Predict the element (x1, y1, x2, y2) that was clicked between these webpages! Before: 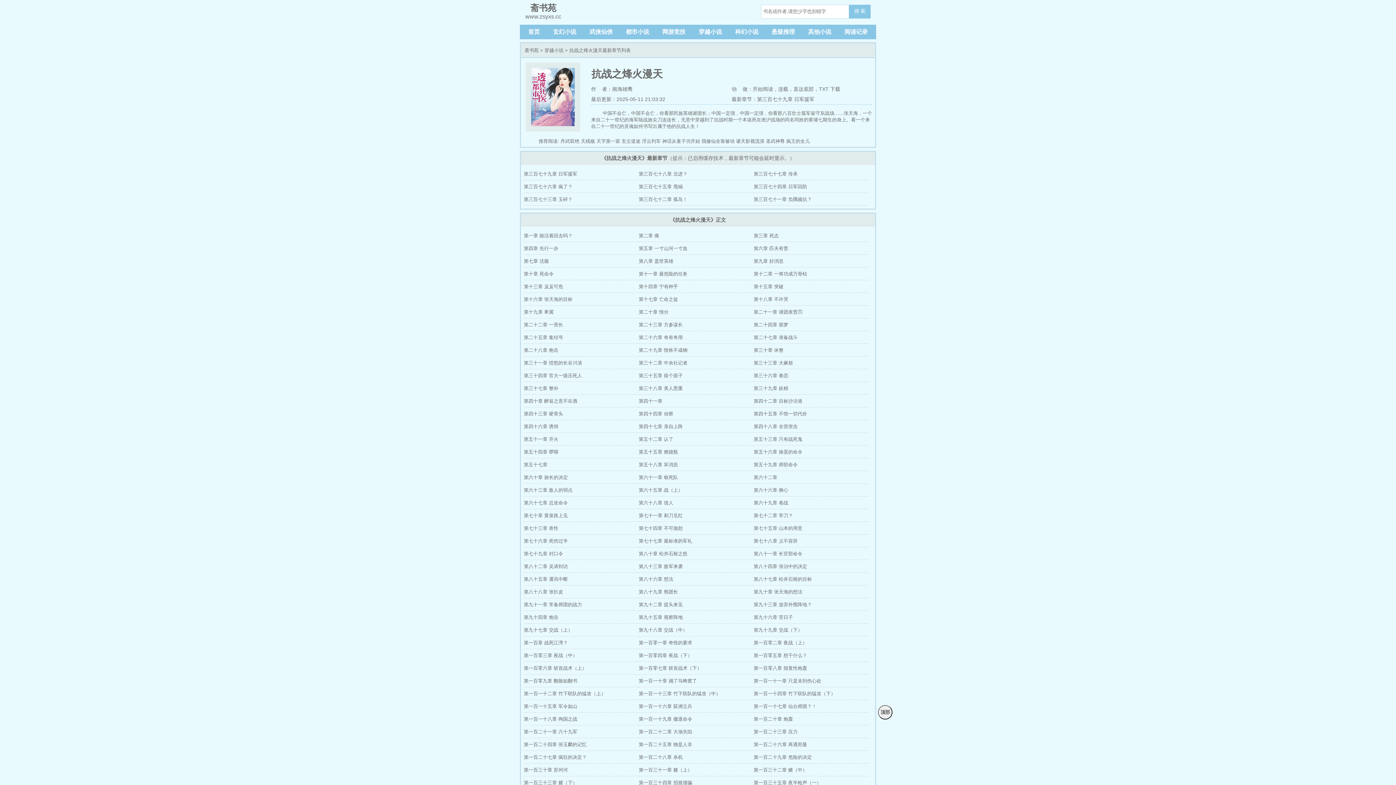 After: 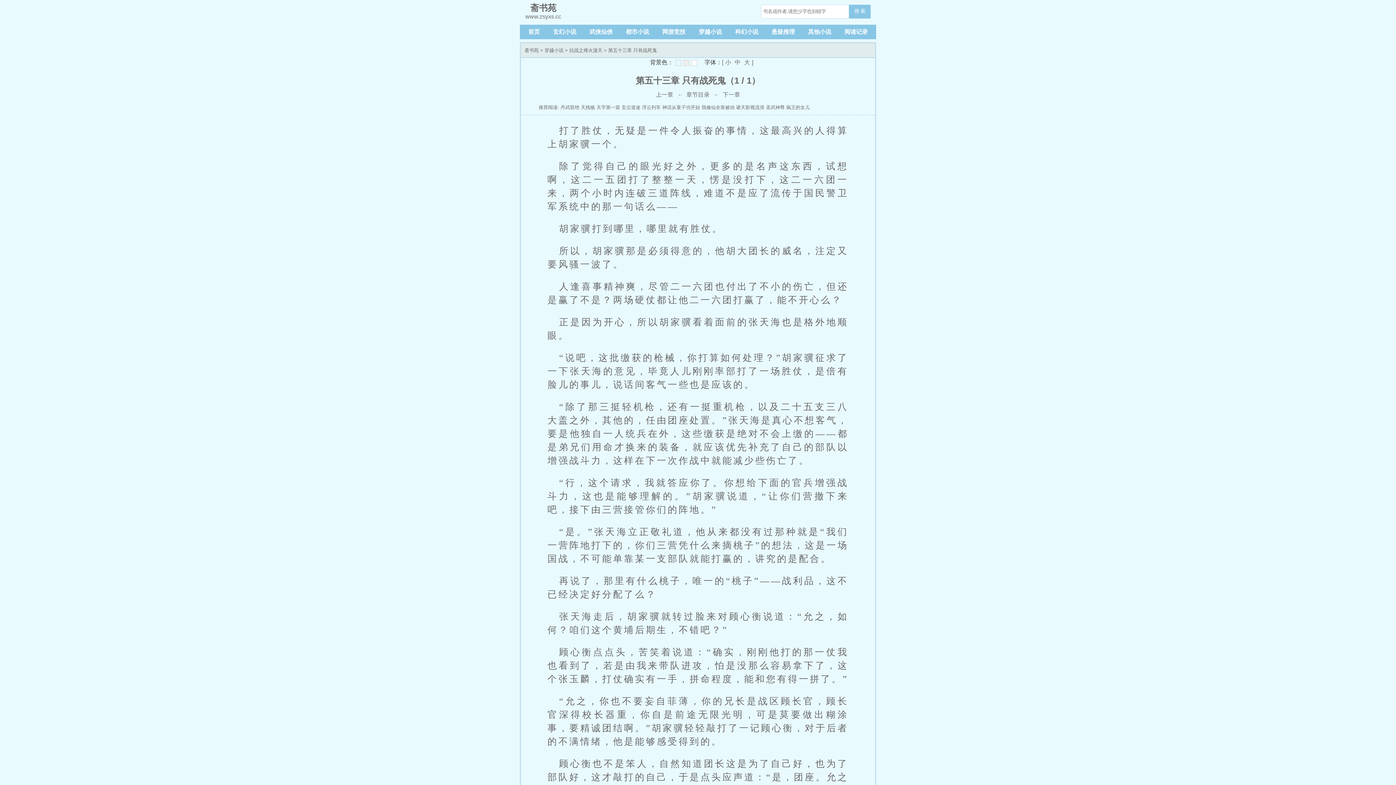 Action: label: 第五十三章 只有战死鬼 bbox: (753, 433, 868, 445)